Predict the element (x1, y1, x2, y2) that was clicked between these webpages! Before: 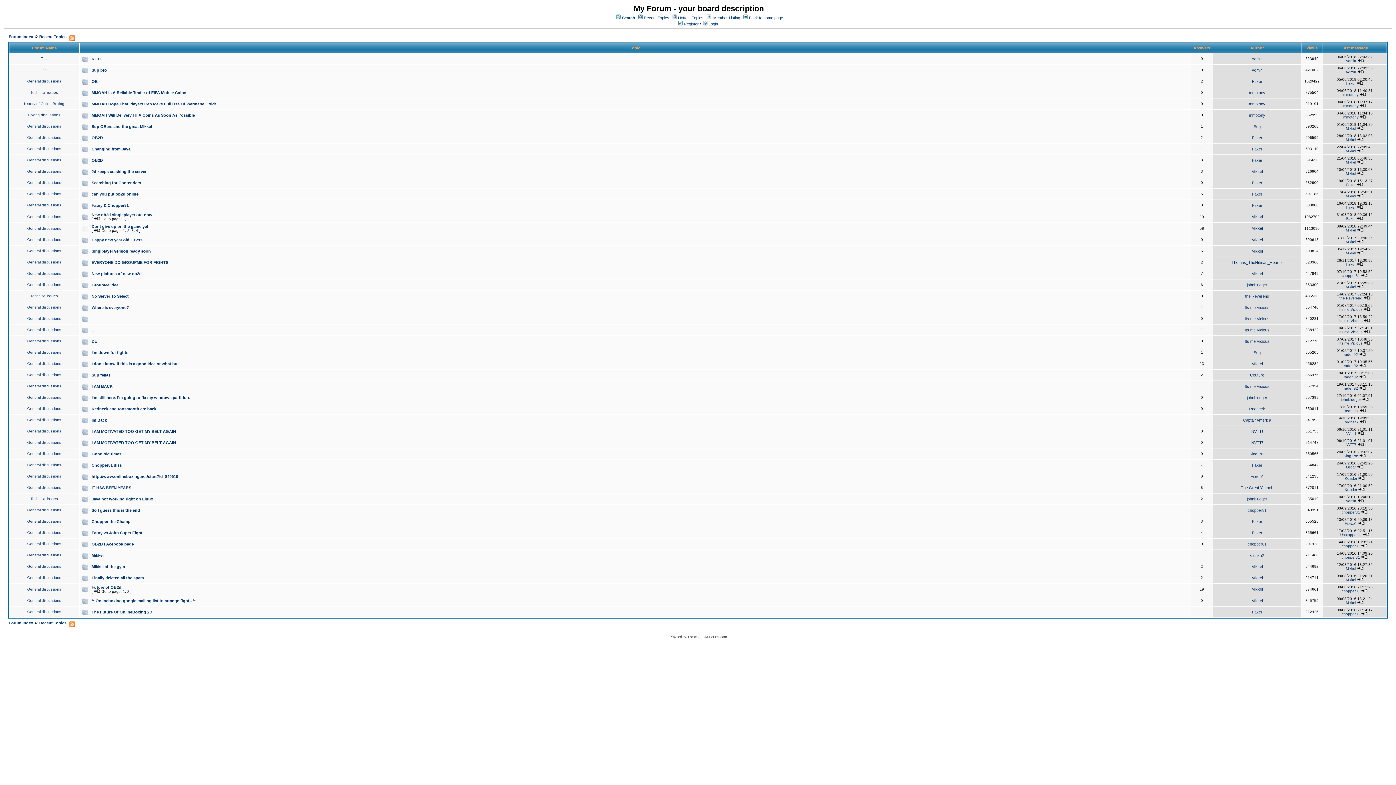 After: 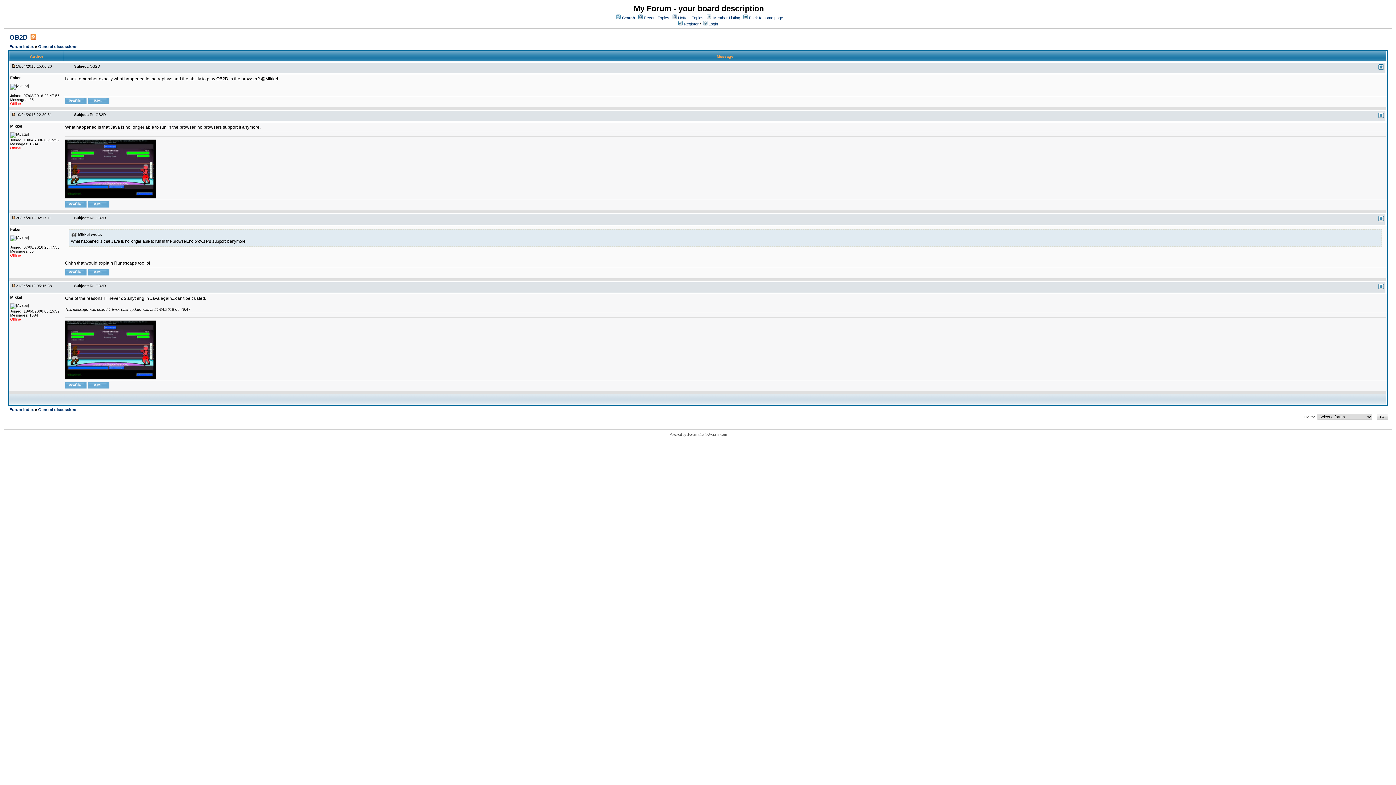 Action: bbox: (91, 158, 102, 162) label: OB2D